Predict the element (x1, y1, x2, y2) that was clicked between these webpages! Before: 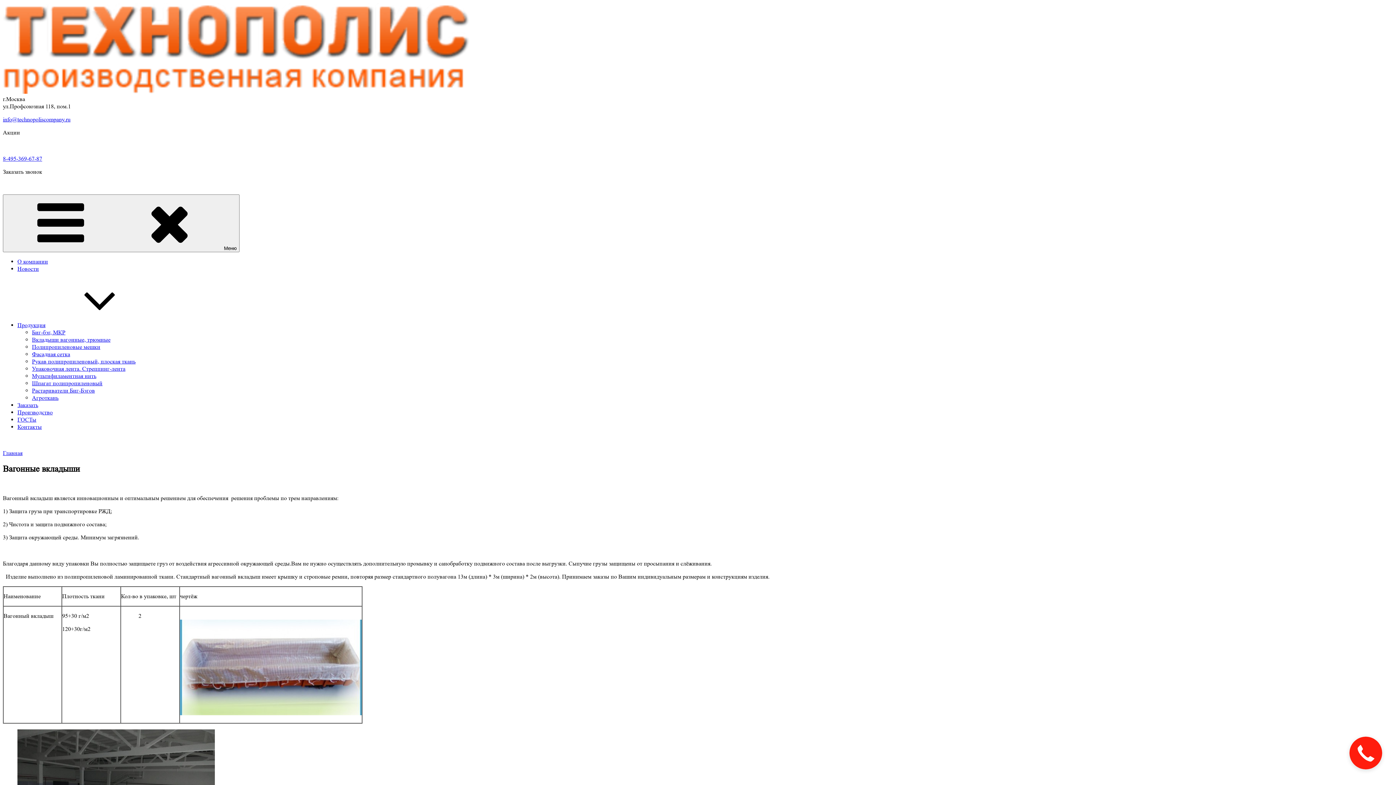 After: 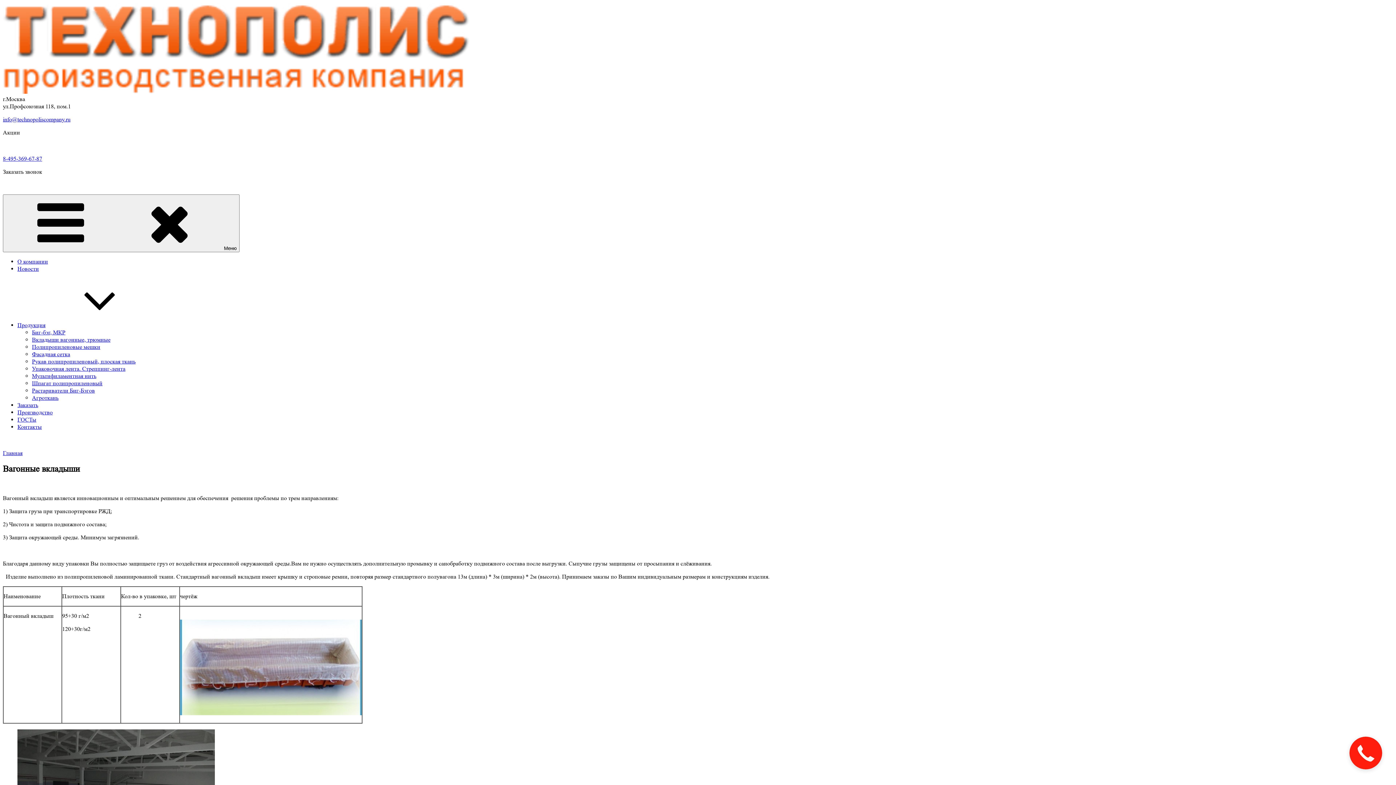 Action: label: 8-495-369-67-87 bbox: (2, 155, 42, 162)